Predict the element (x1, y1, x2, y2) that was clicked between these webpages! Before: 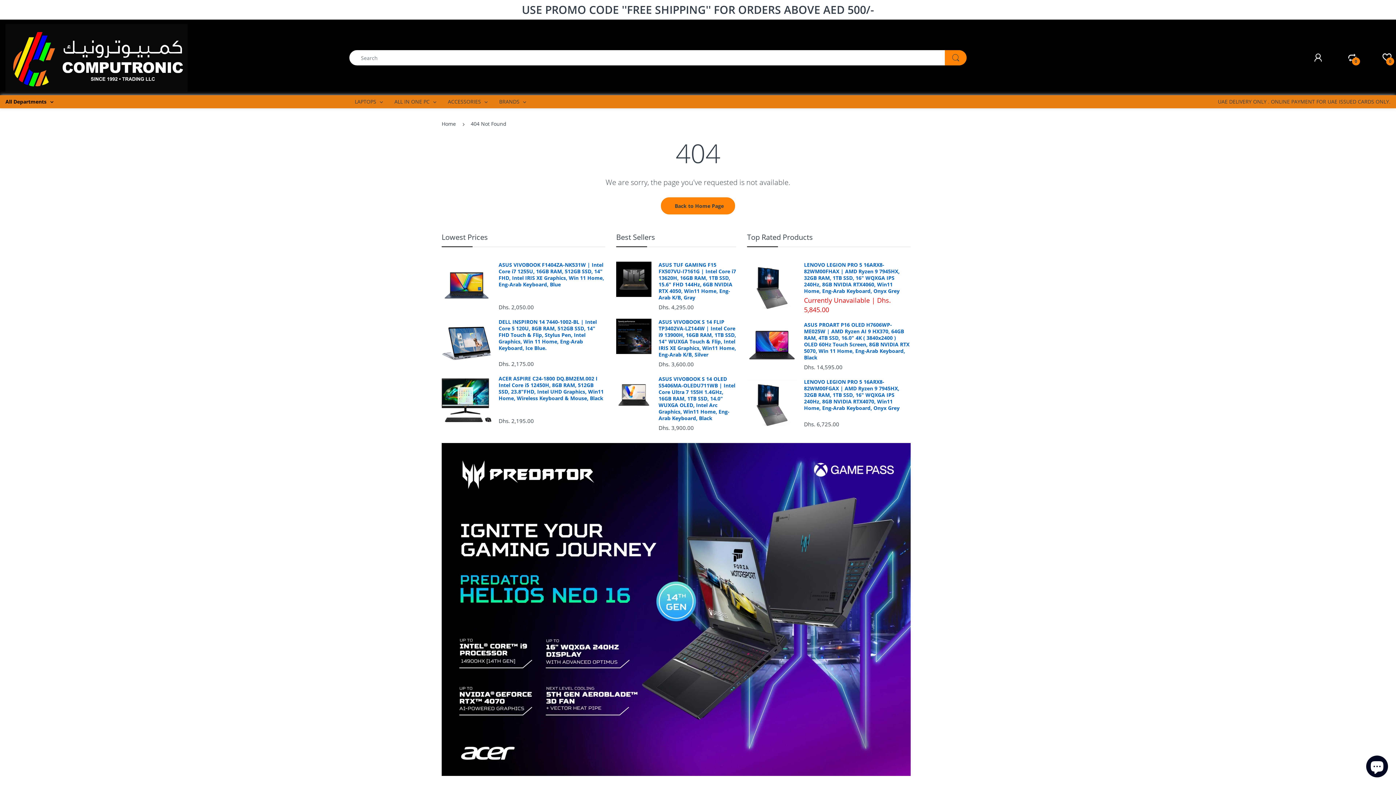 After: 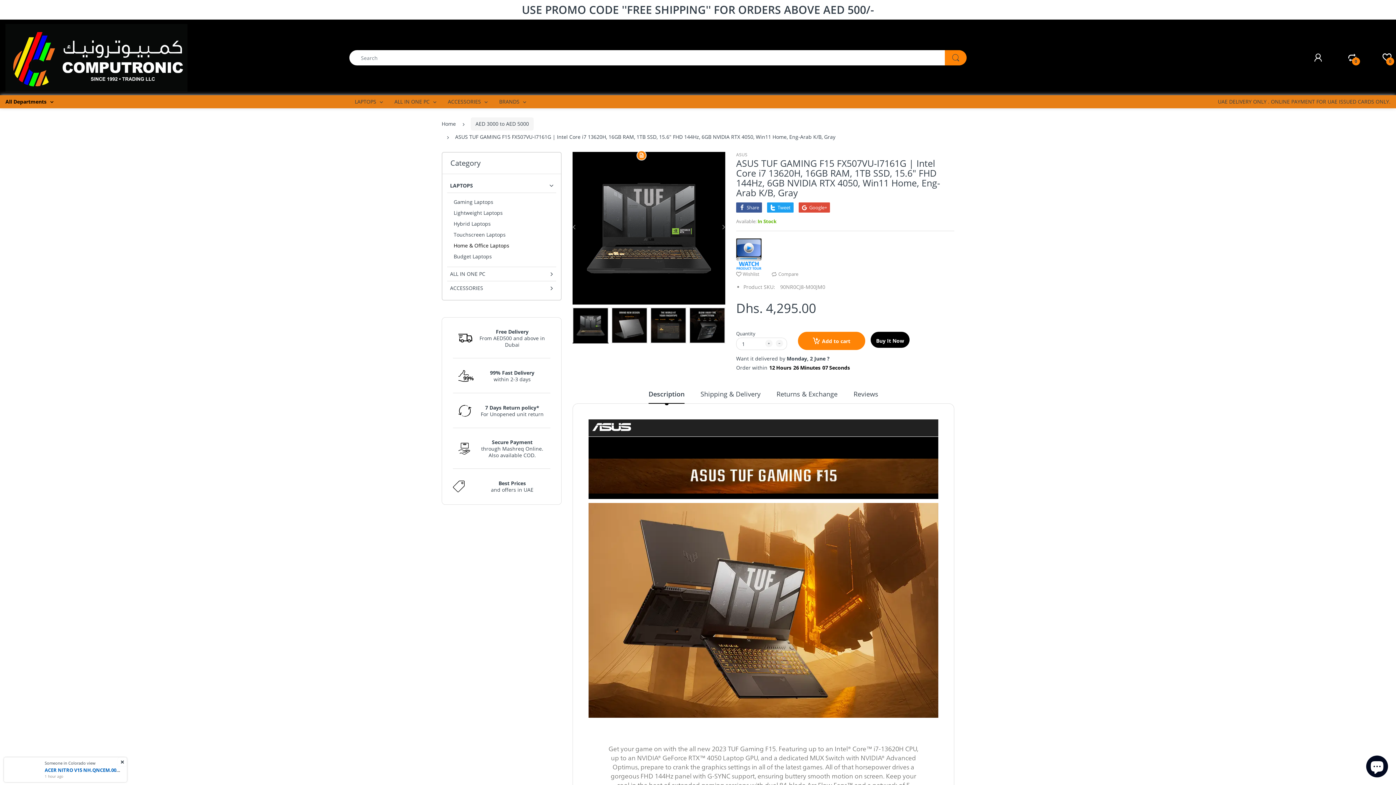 Action: bbox: (658, 261, 736, 301) label: ASUS TUF GAMING F15 FX507VU-I7161G | Intel Core i7 13620H, 16GB RAM, 1TB SSD, 15.6" FHD 144Hz, 6GB NVIDIA RTX 4050, Win11 Home, Eng-Arab K/B, Gray